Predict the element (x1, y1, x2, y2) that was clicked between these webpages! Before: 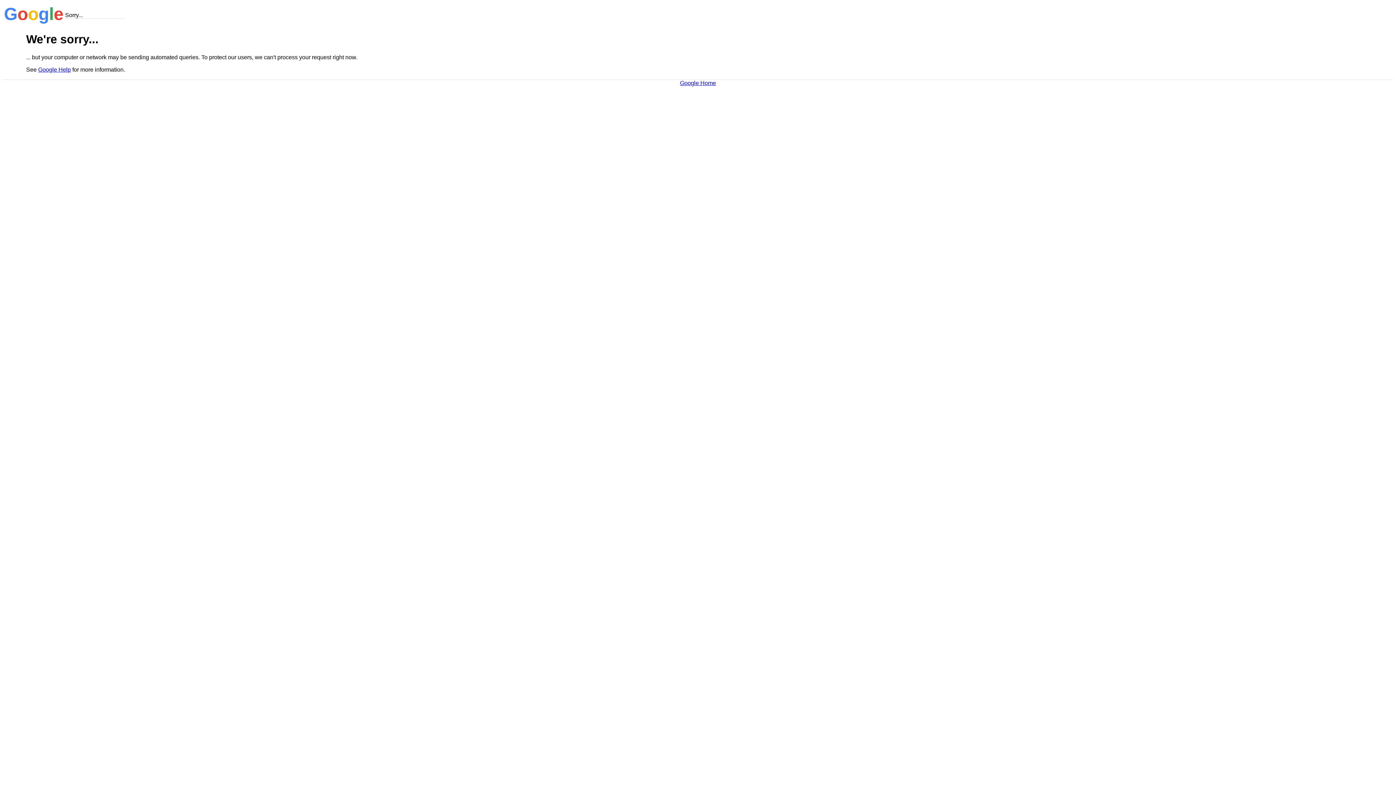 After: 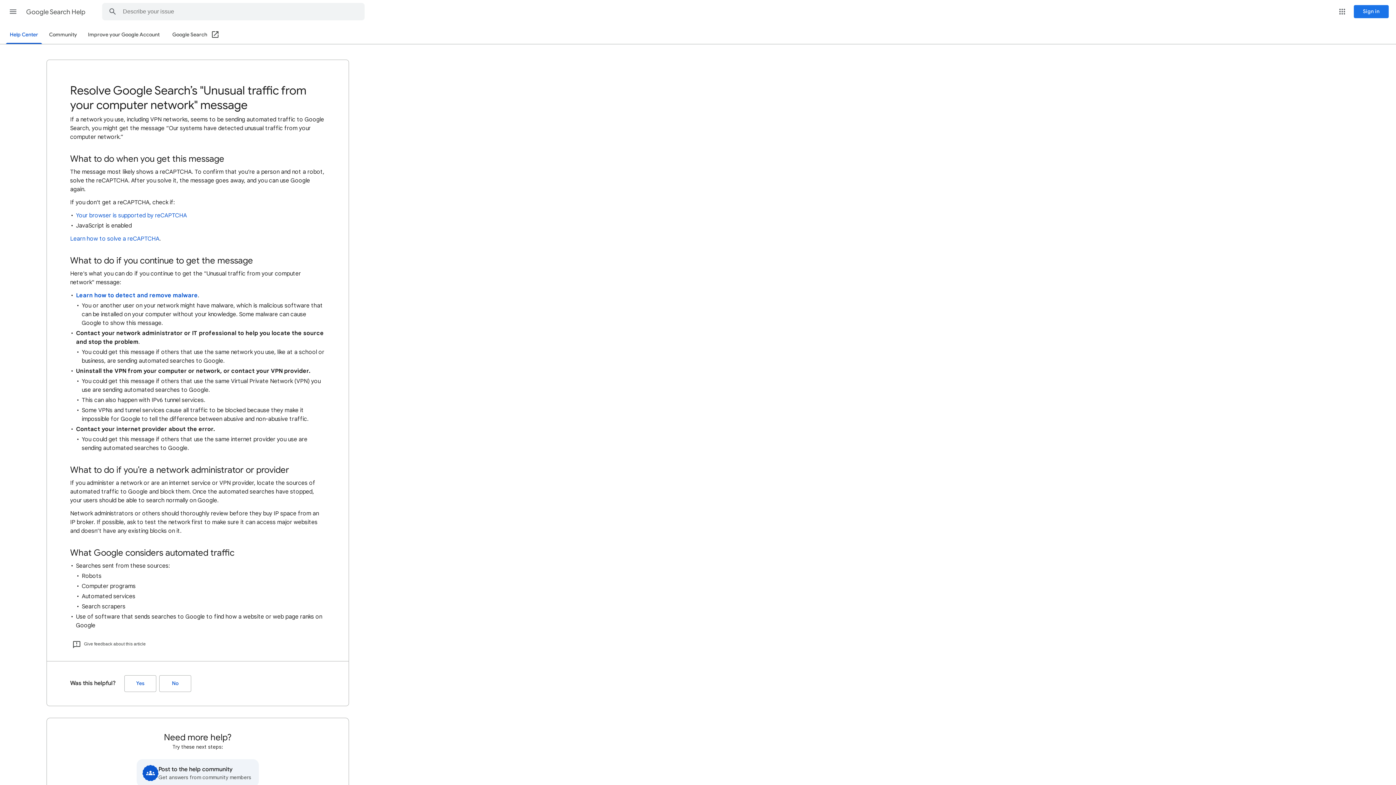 Action: label: Google Help bbox: (38, 66, 70, 72)